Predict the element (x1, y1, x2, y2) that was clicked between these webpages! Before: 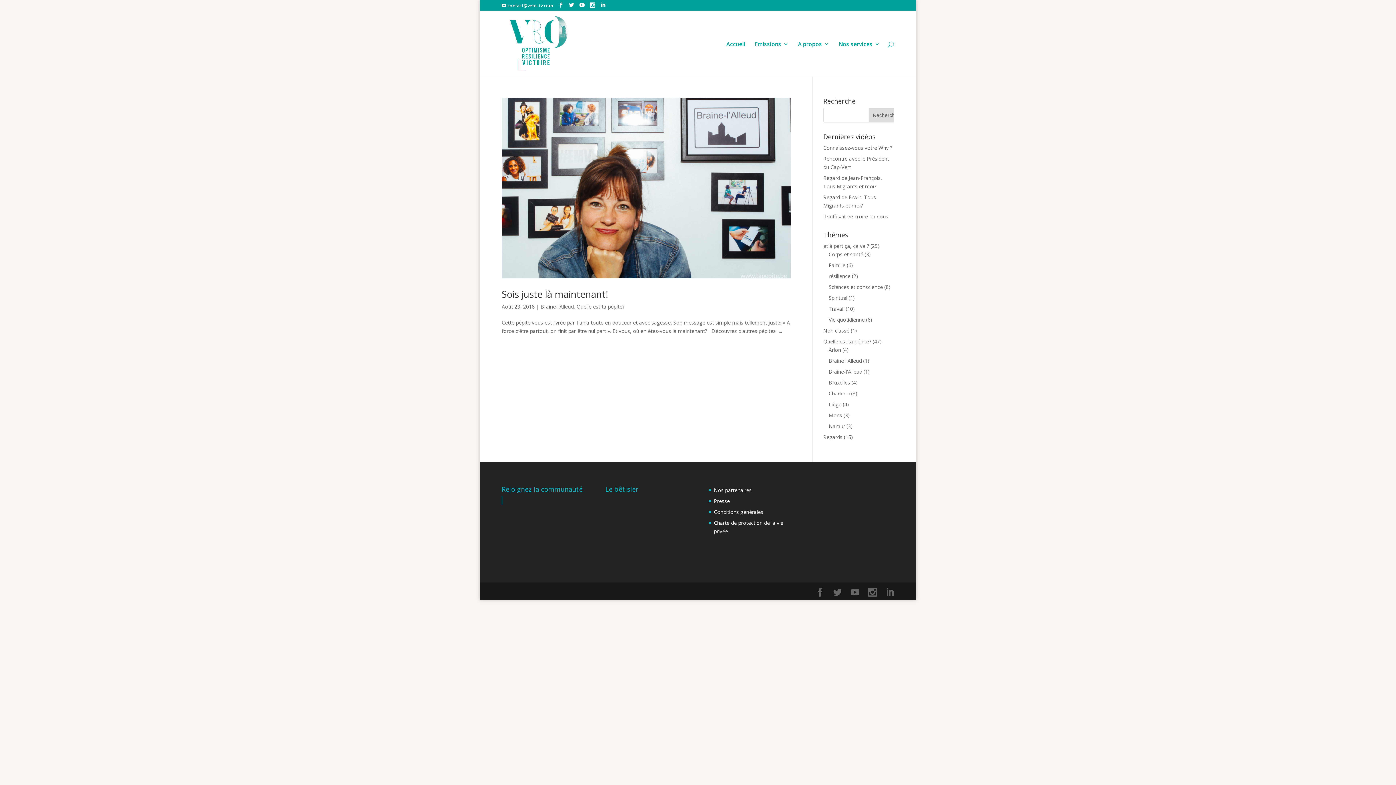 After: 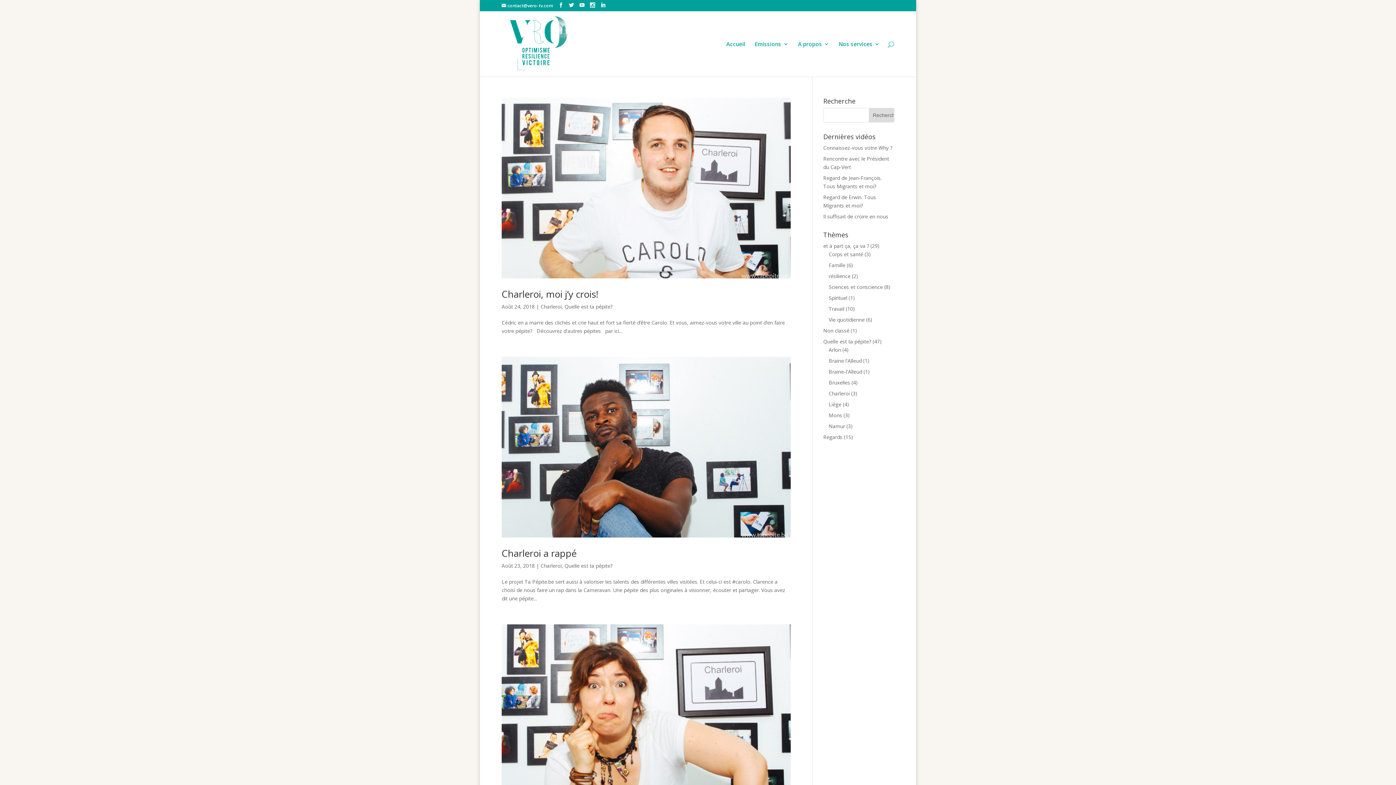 Action: label: Charleroi bbox: (828, 390, 850, 397)